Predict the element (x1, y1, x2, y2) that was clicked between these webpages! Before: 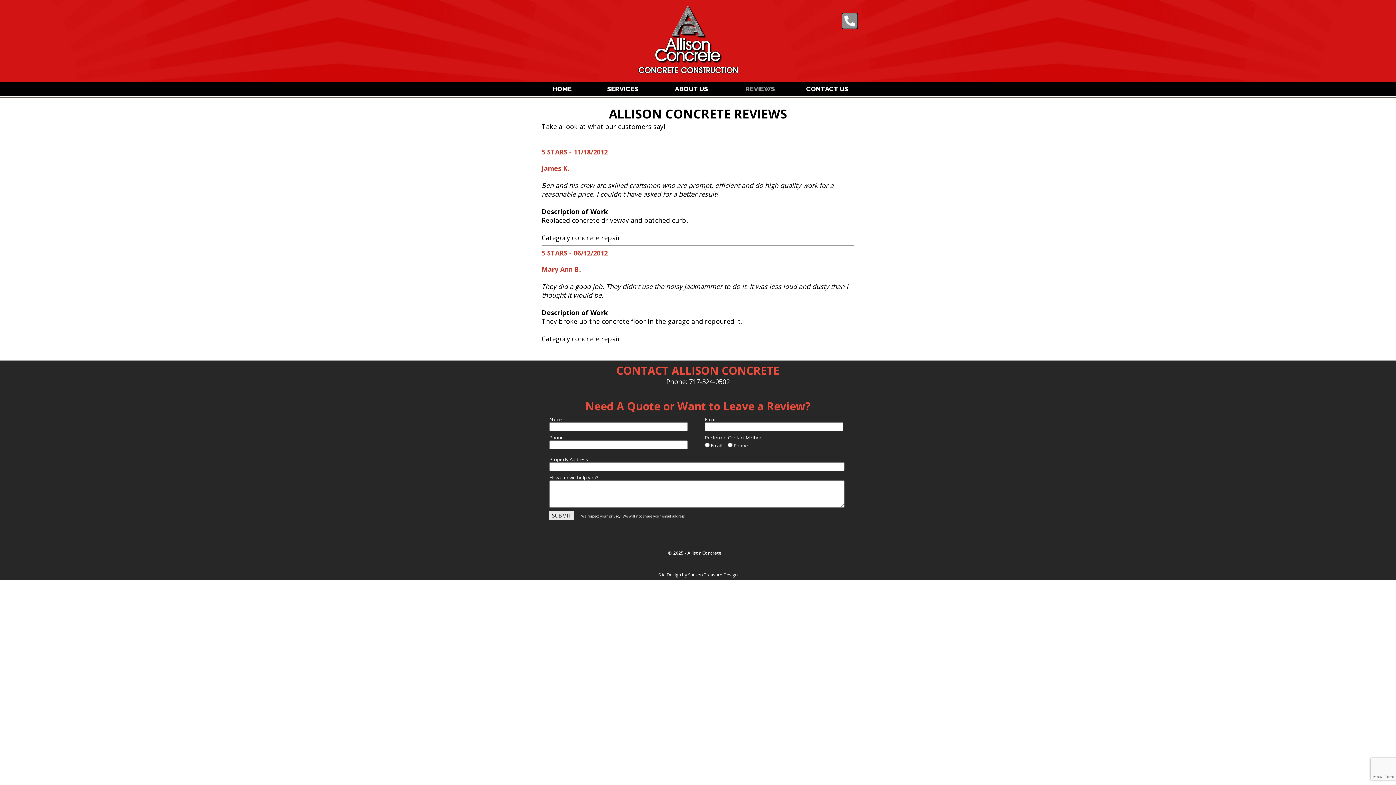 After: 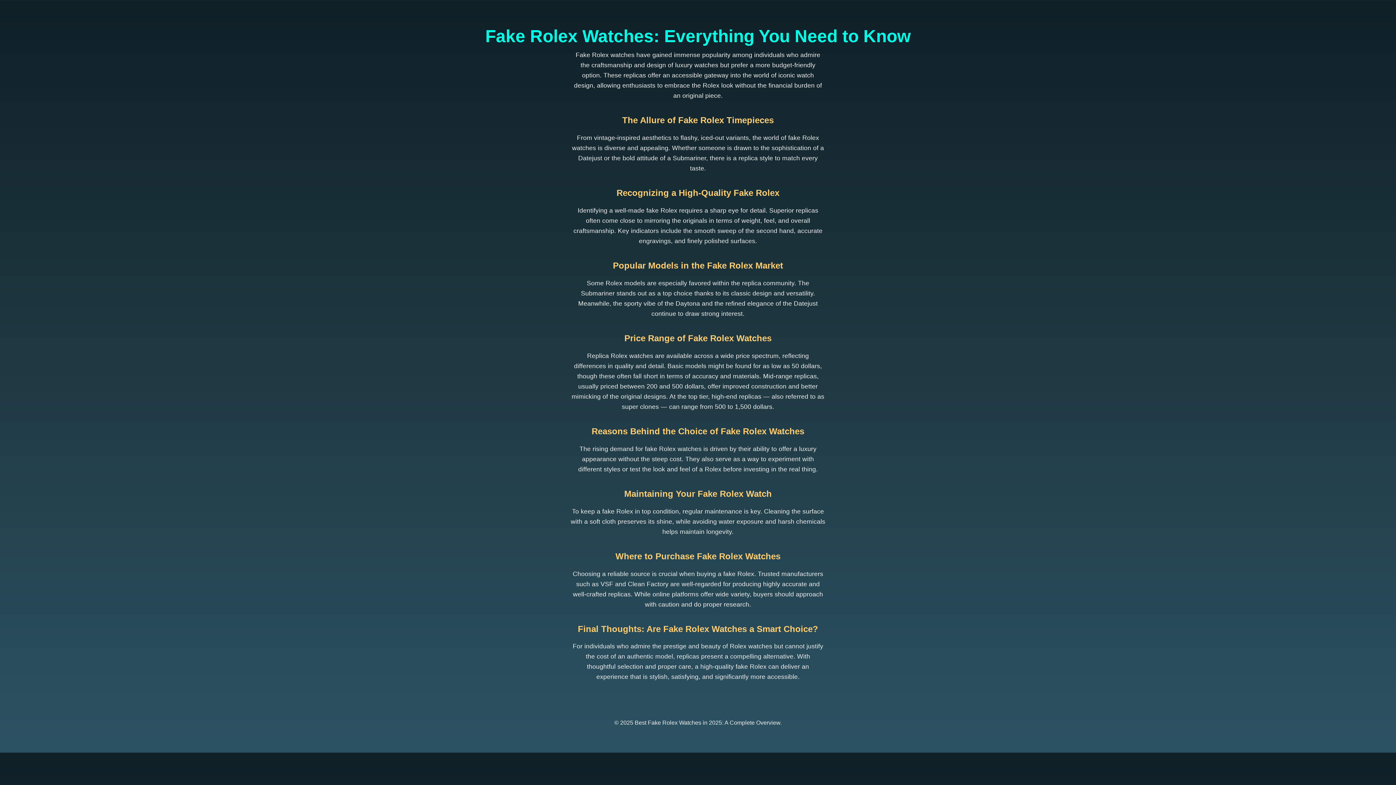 Action: bbox: (590, 81, 655, 96) label: SERVICES